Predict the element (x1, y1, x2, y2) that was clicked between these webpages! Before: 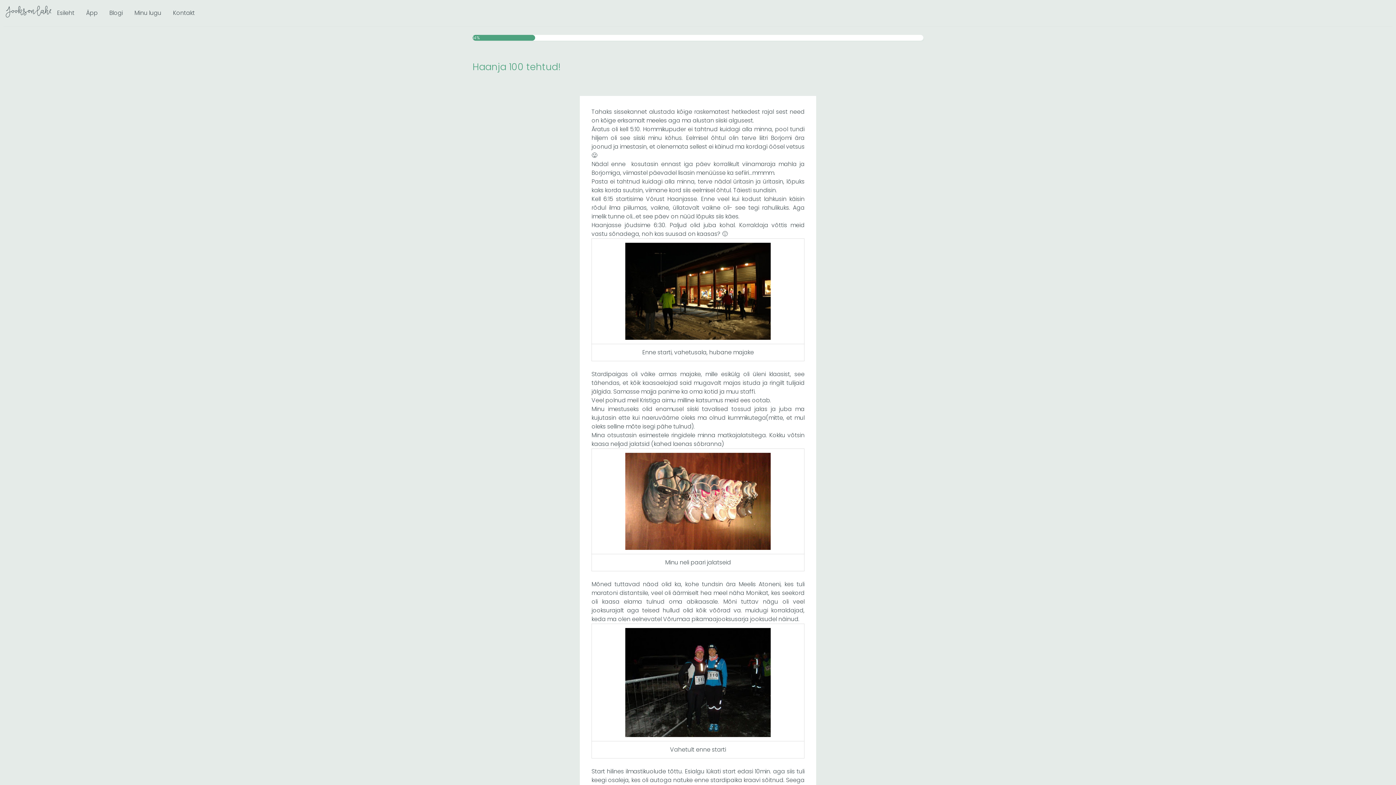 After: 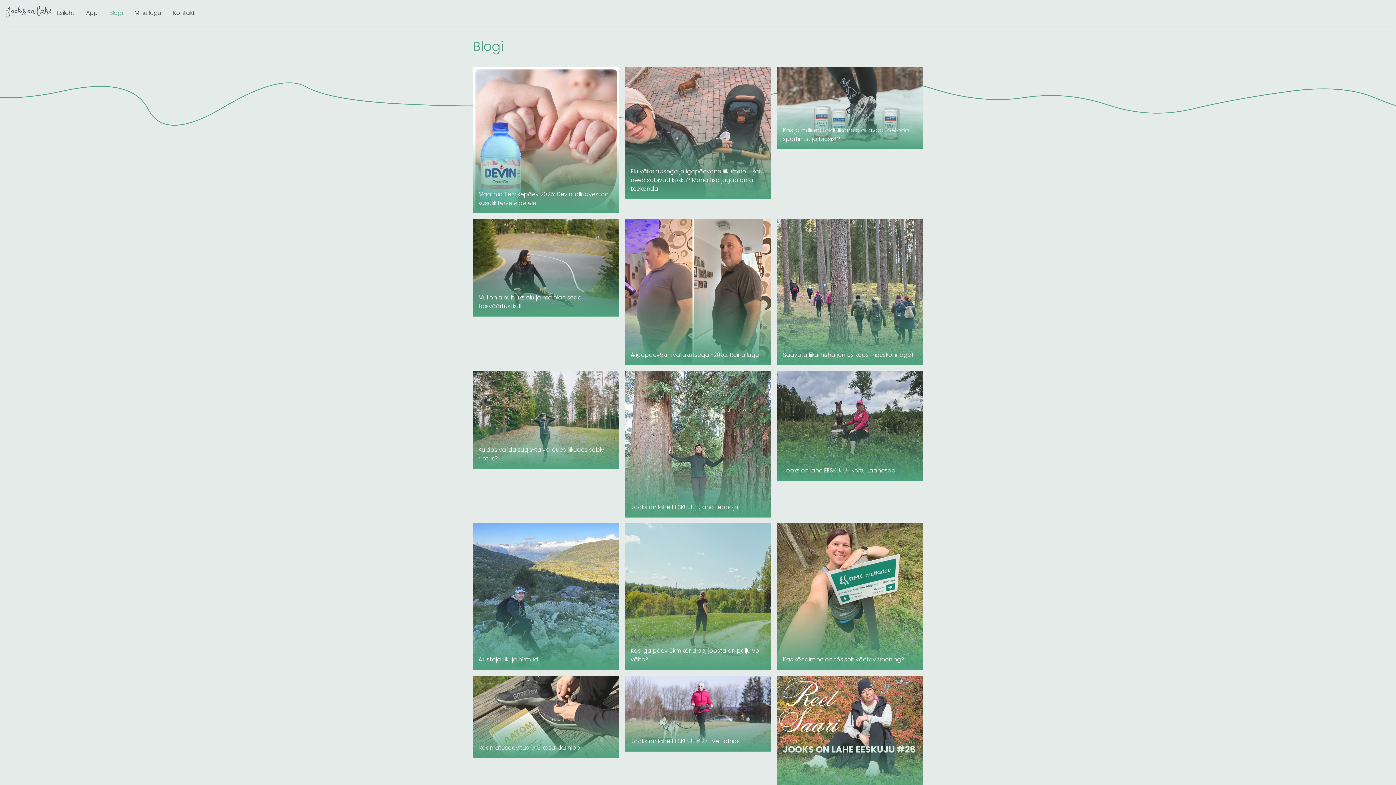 Action: bbox: (103, 5, 128, 20) label: Blogi